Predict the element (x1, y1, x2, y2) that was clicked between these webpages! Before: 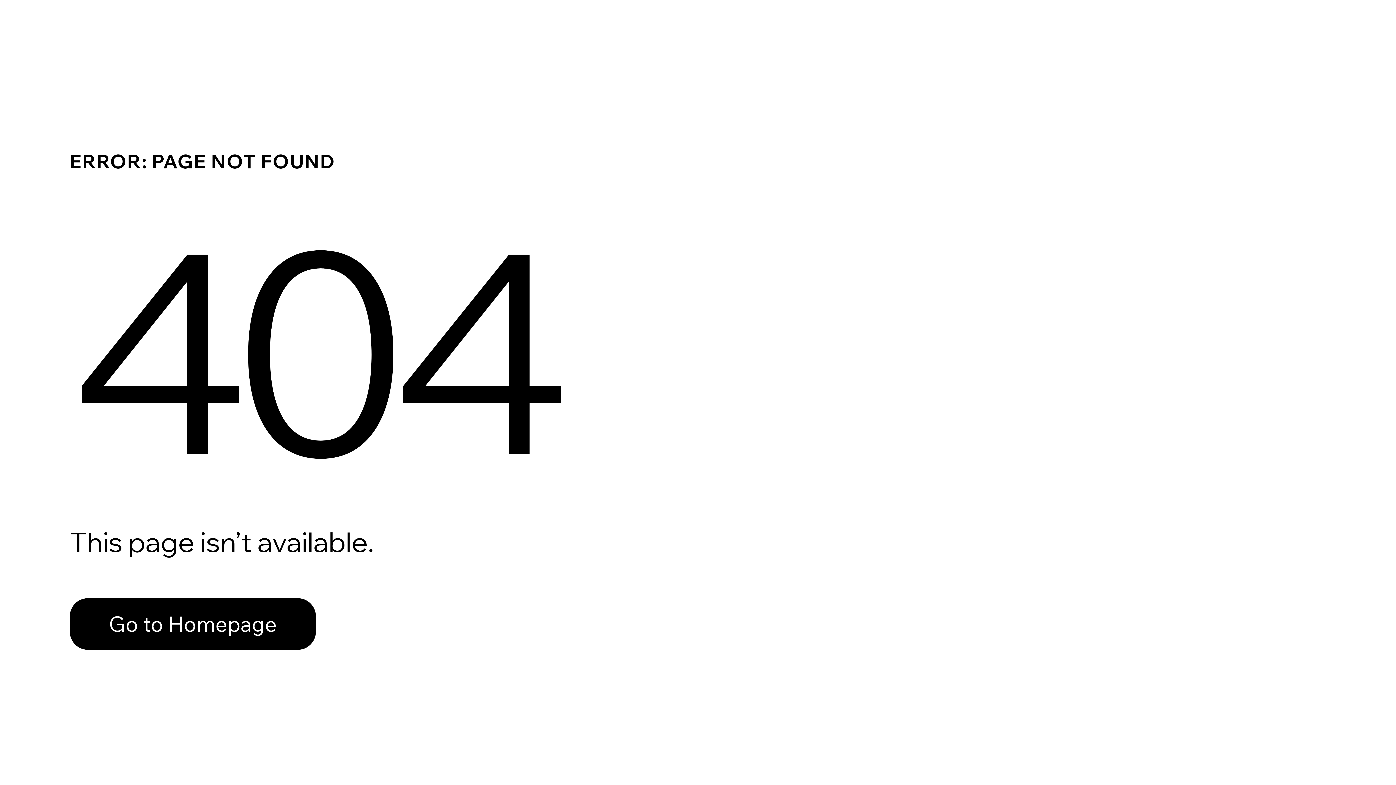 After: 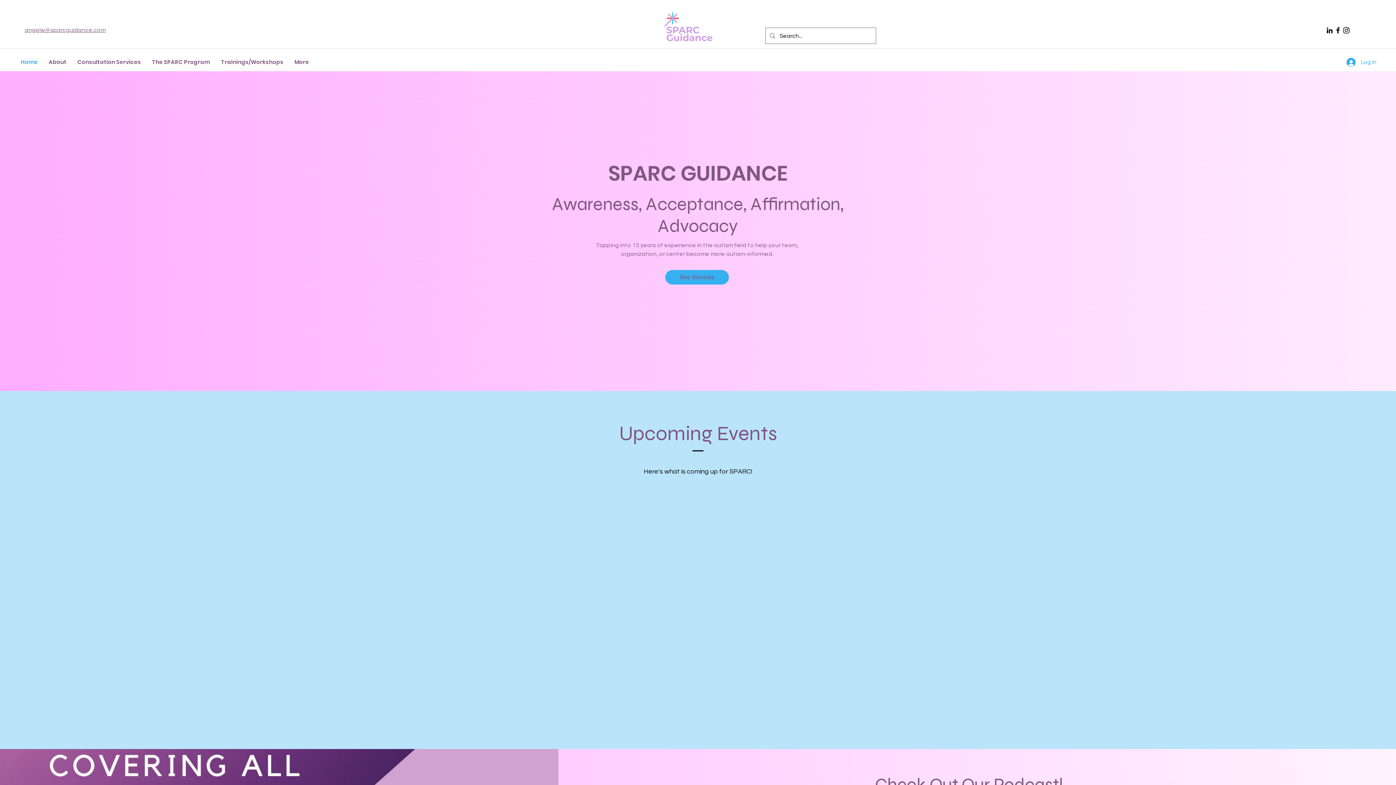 Action: bbox: (69, 598, 316, 650) label: Go to Homepage